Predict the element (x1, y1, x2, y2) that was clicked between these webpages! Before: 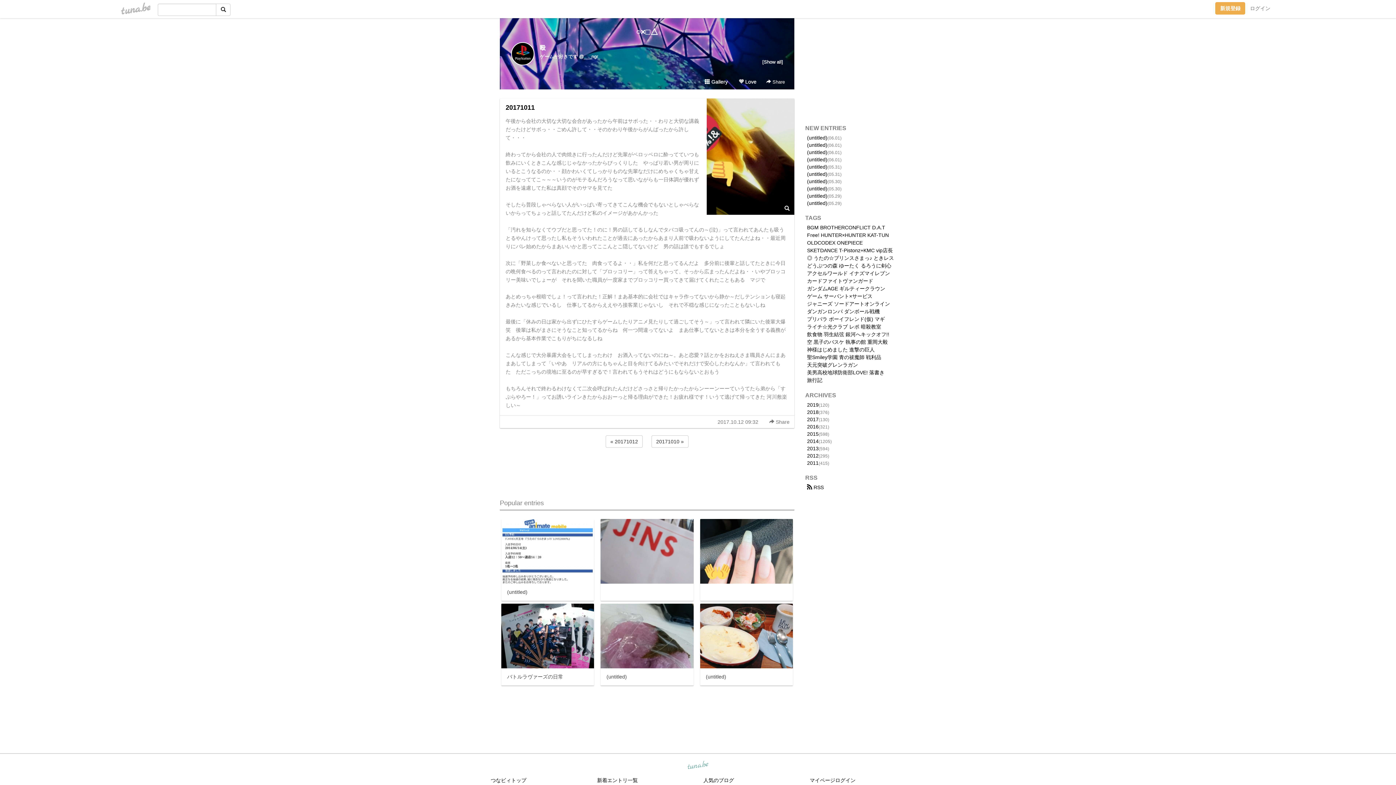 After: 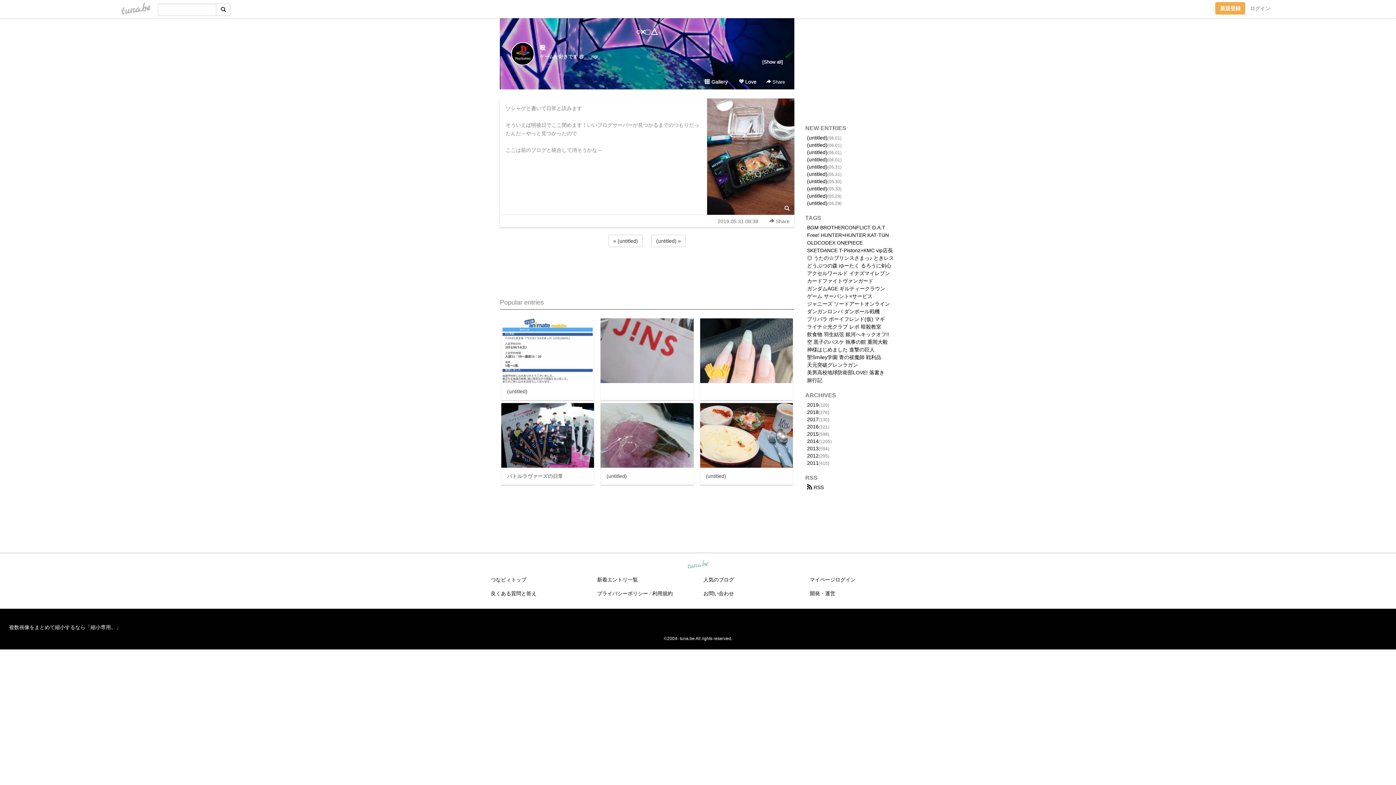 Action: bbox: (807, 164, 827, 169) label: (untitled)